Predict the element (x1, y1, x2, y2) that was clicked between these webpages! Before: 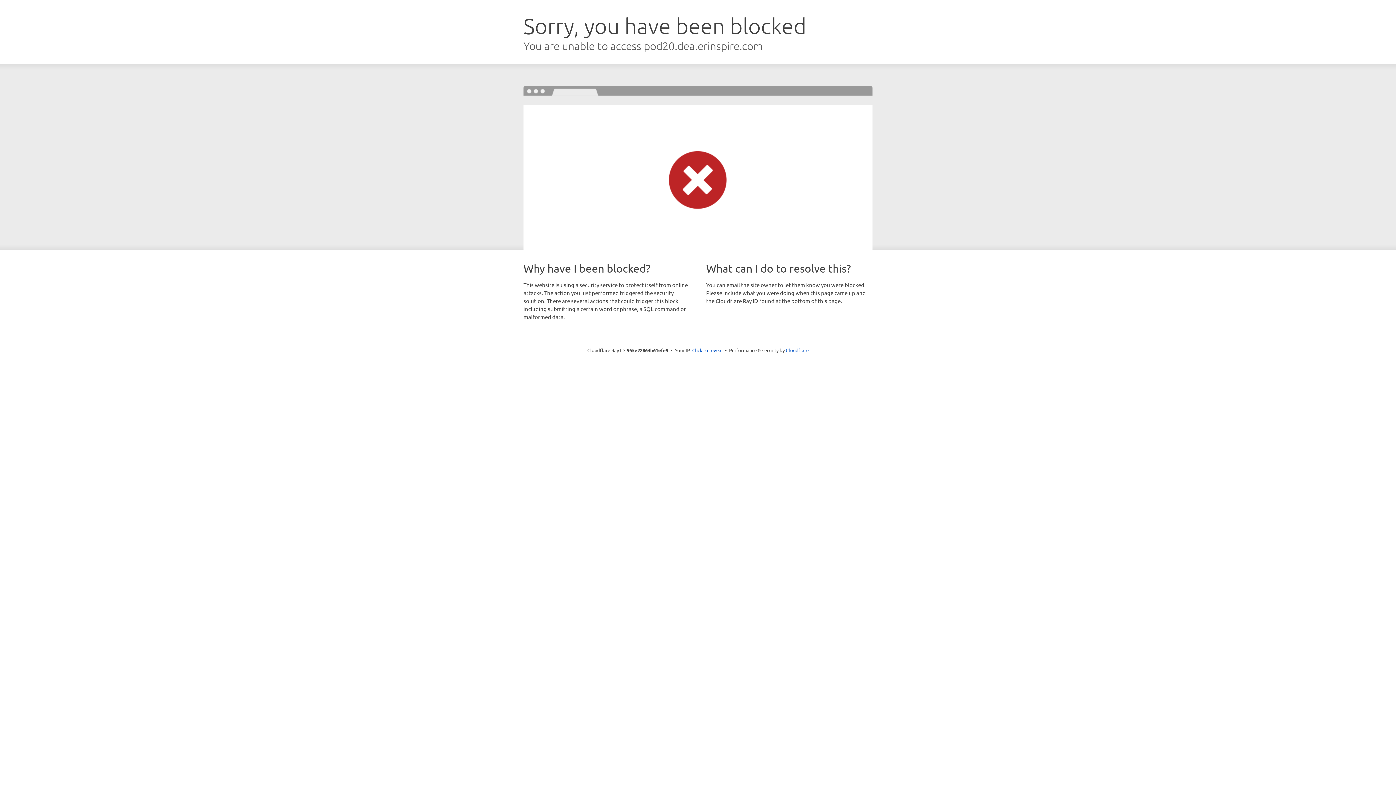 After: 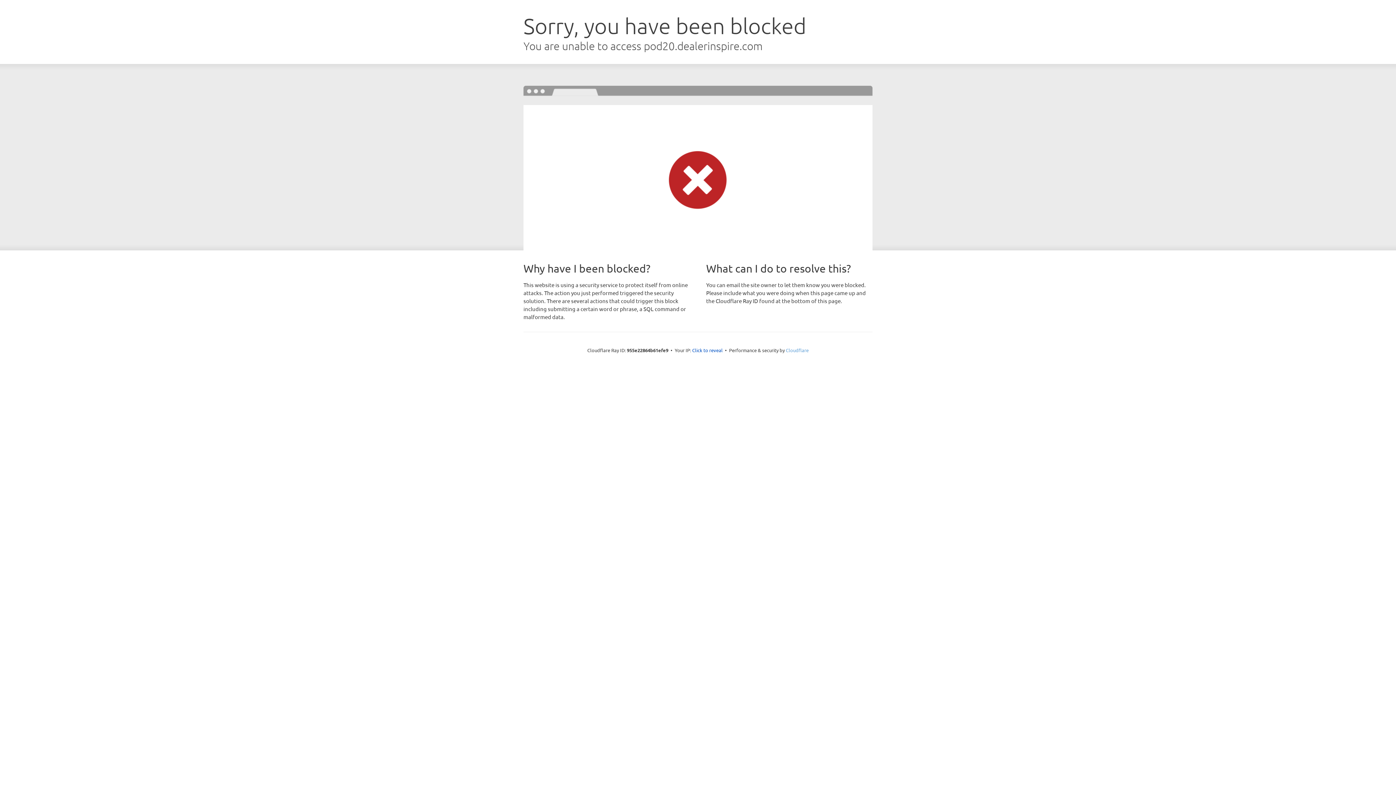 Action: label: Cloudflare bbox: (786, 347, 808, 353)